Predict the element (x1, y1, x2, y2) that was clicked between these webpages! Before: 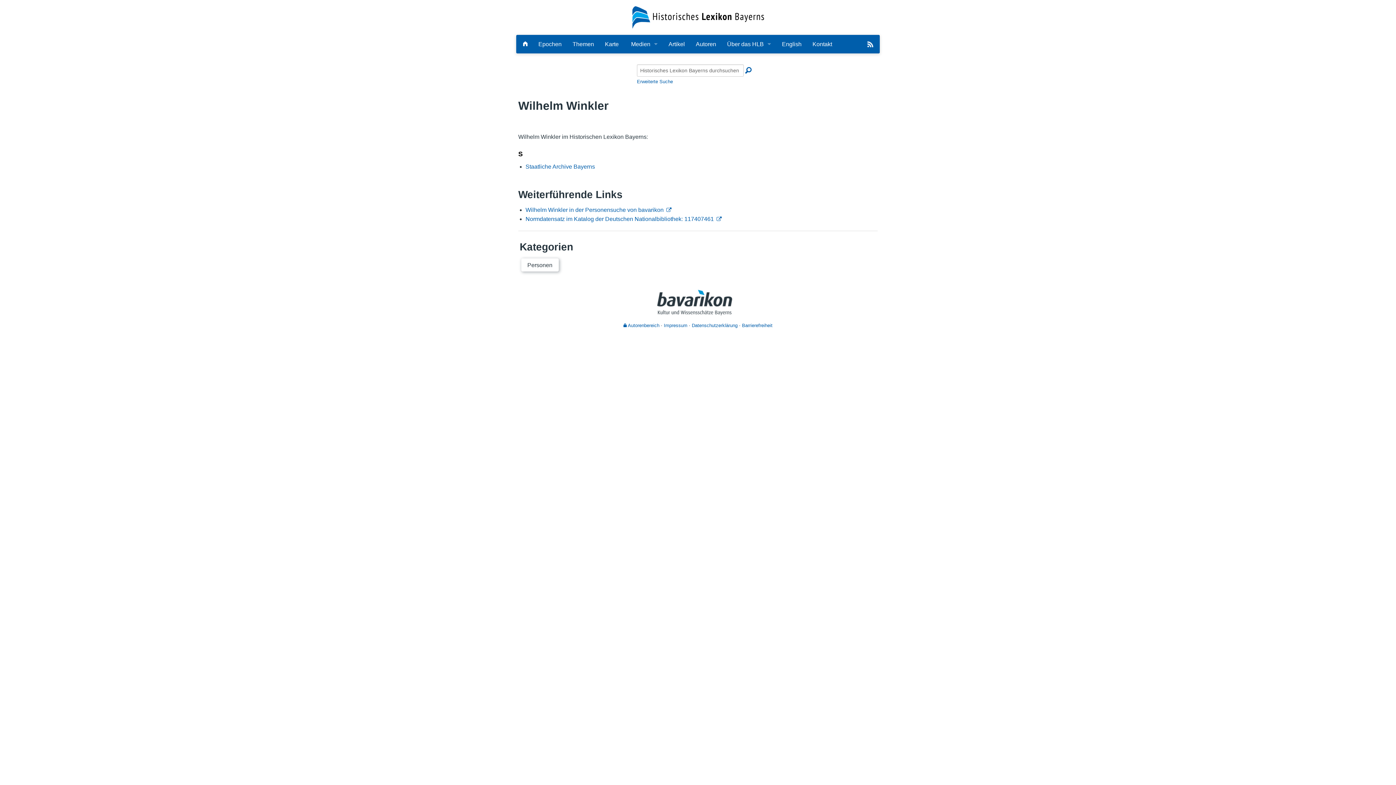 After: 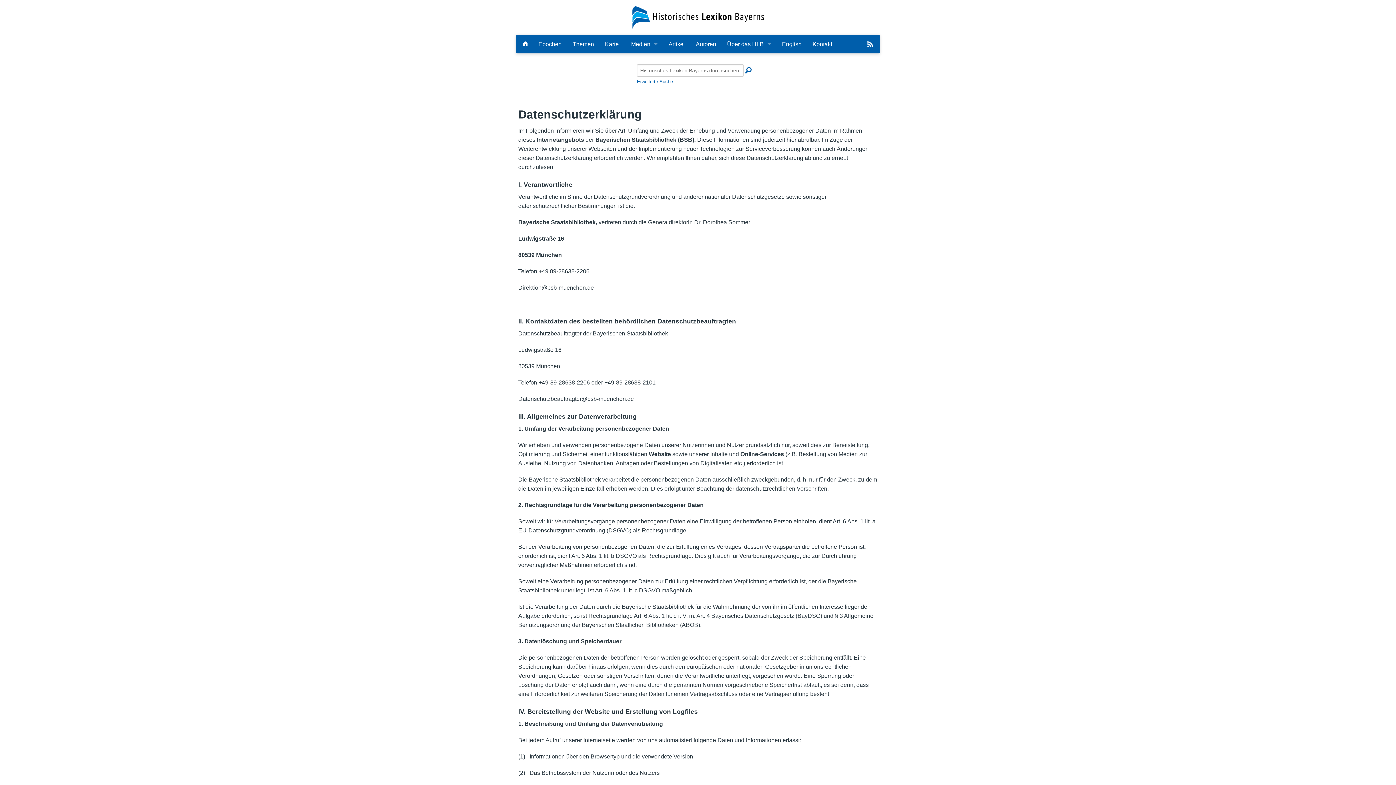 Action: label: Datenschutzerklärung bbox: (689, 322, 737, 328)